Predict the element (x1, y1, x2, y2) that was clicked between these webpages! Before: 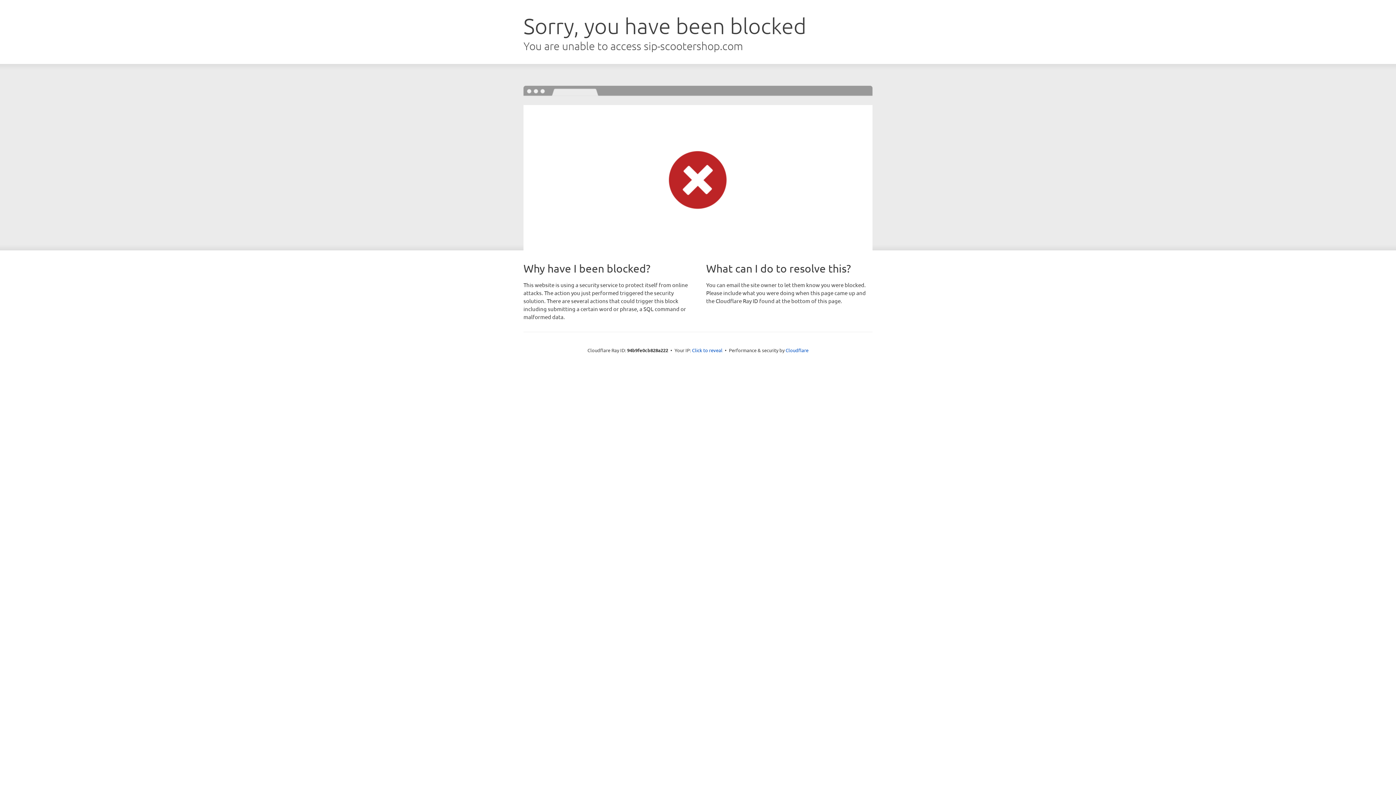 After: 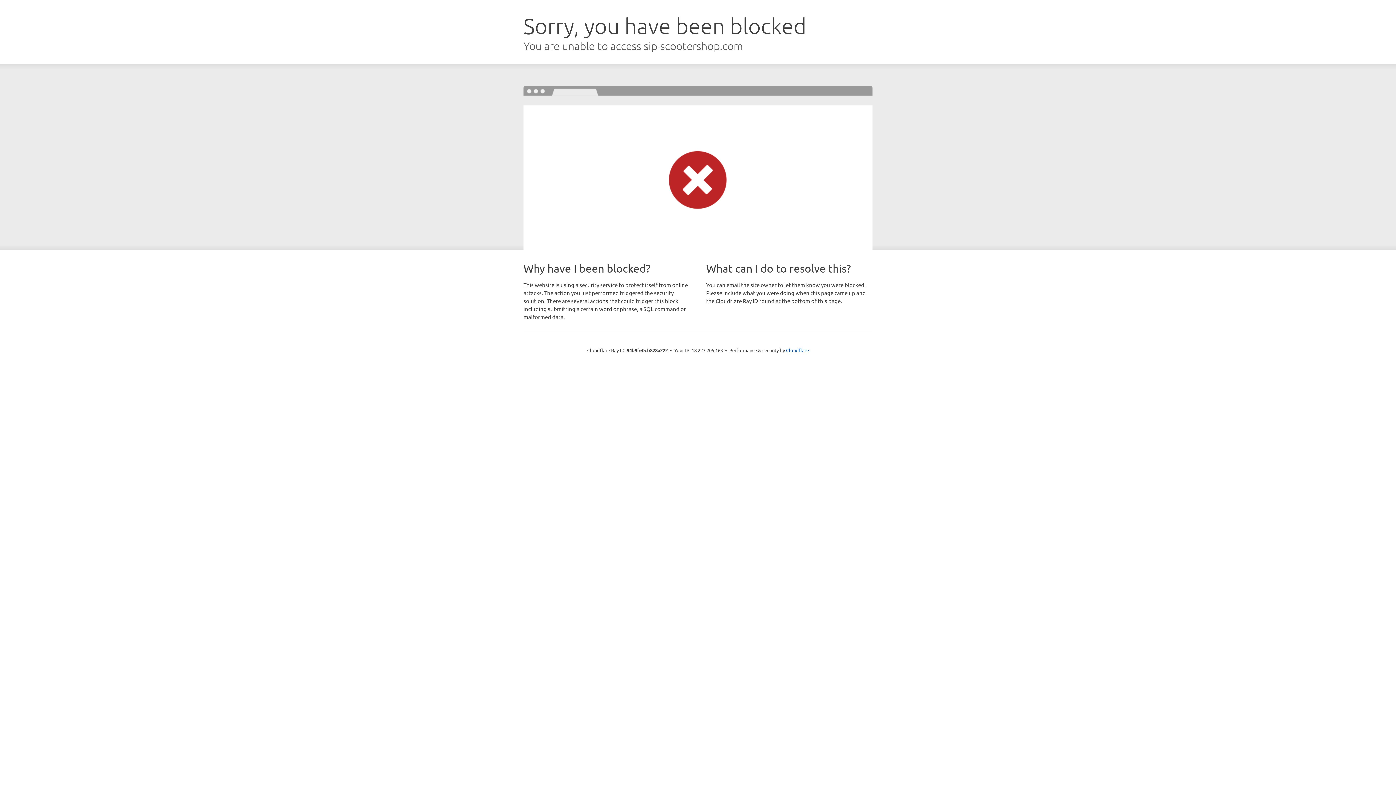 Action: label: Click to reveal bbox: (692, 346, 722, 353)